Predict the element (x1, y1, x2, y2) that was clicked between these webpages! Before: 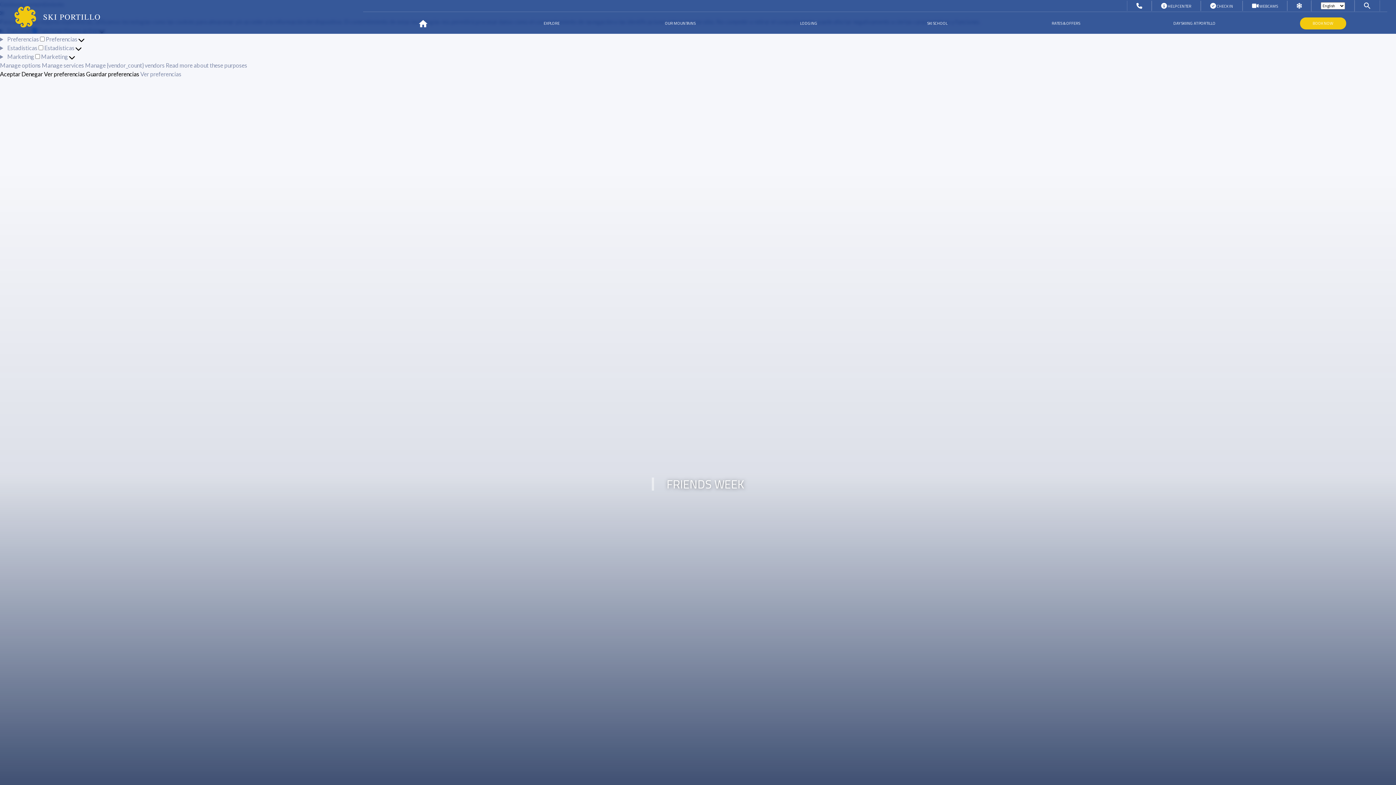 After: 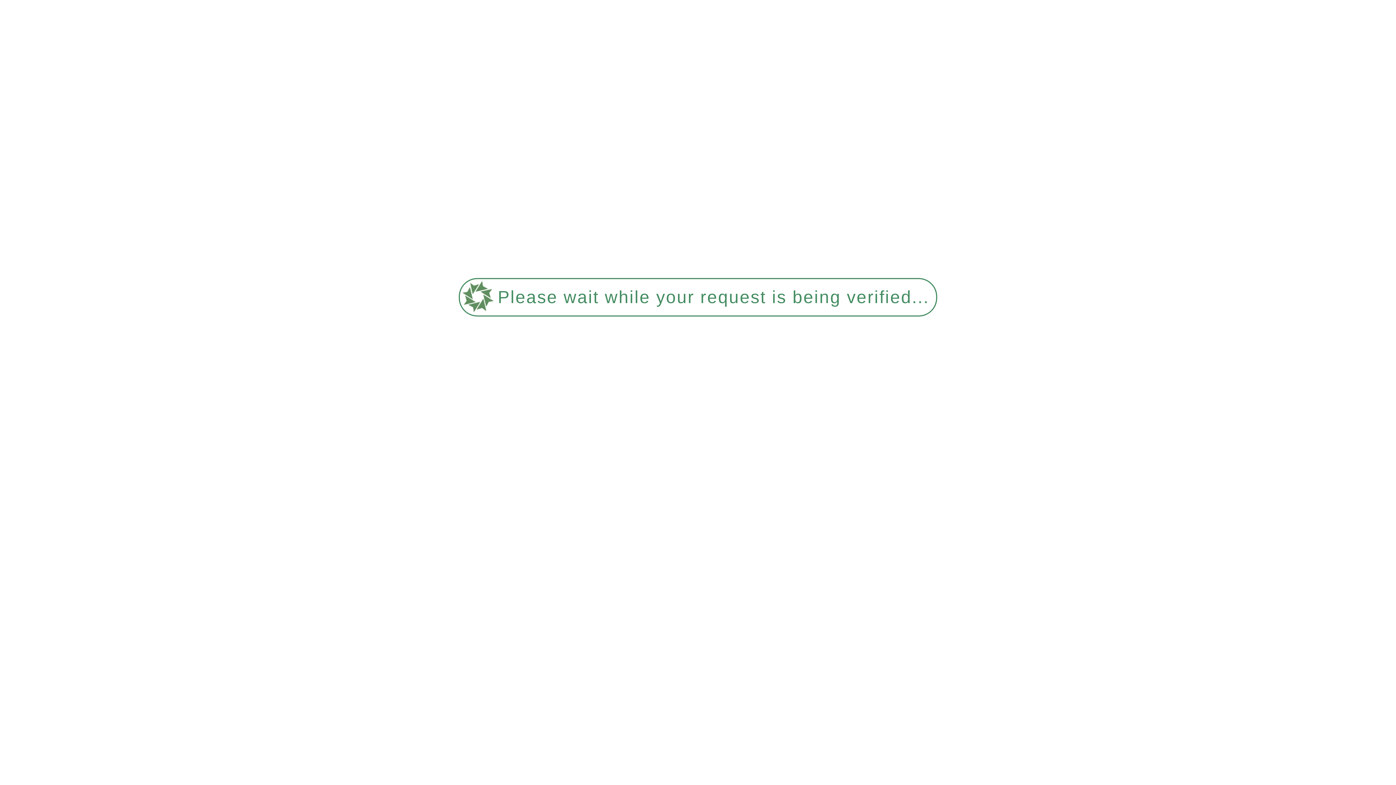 Action: label: EXPLORE bbox: (543, 20, 559, 26)